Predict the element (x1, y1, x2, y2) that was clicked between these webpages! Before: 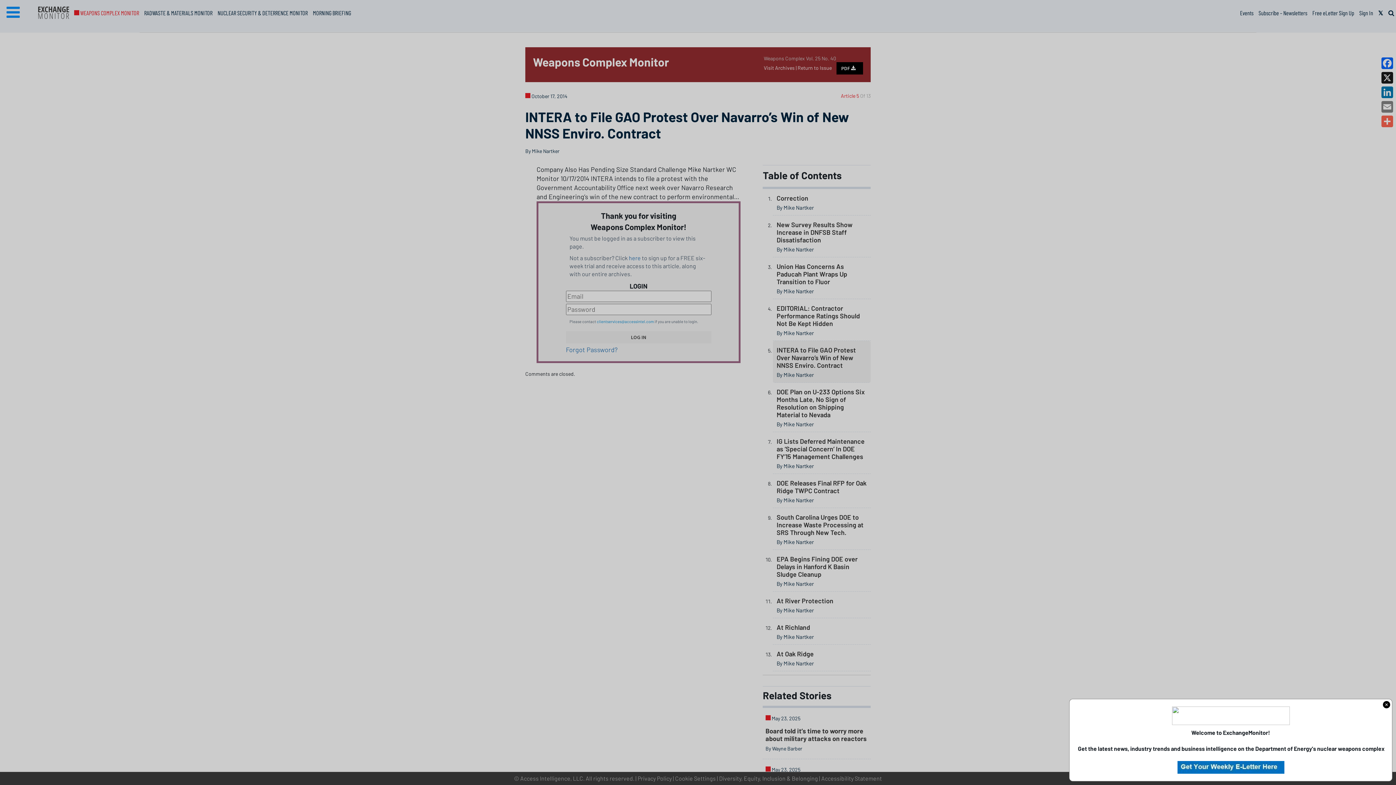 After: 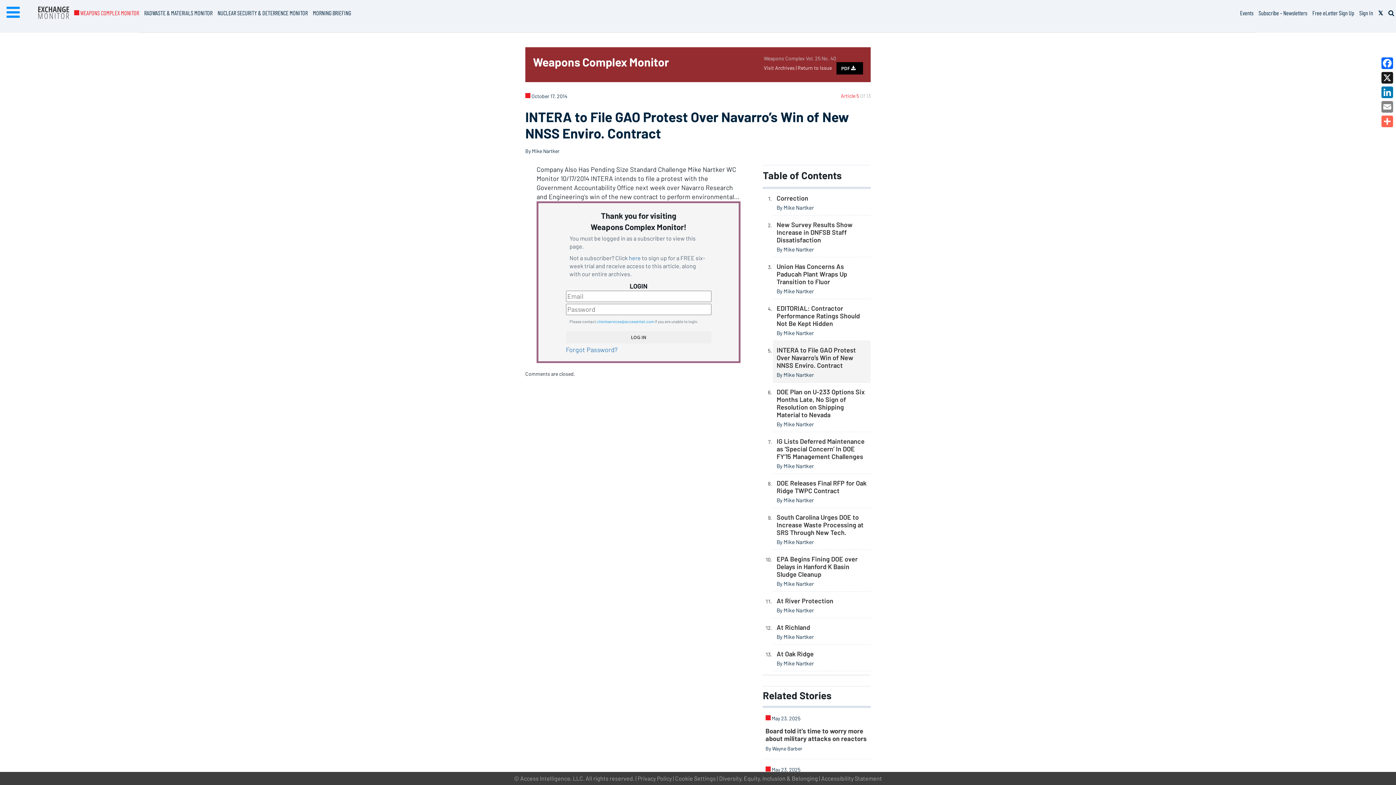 Action: bbox: (1383, 701, 1390, 708)